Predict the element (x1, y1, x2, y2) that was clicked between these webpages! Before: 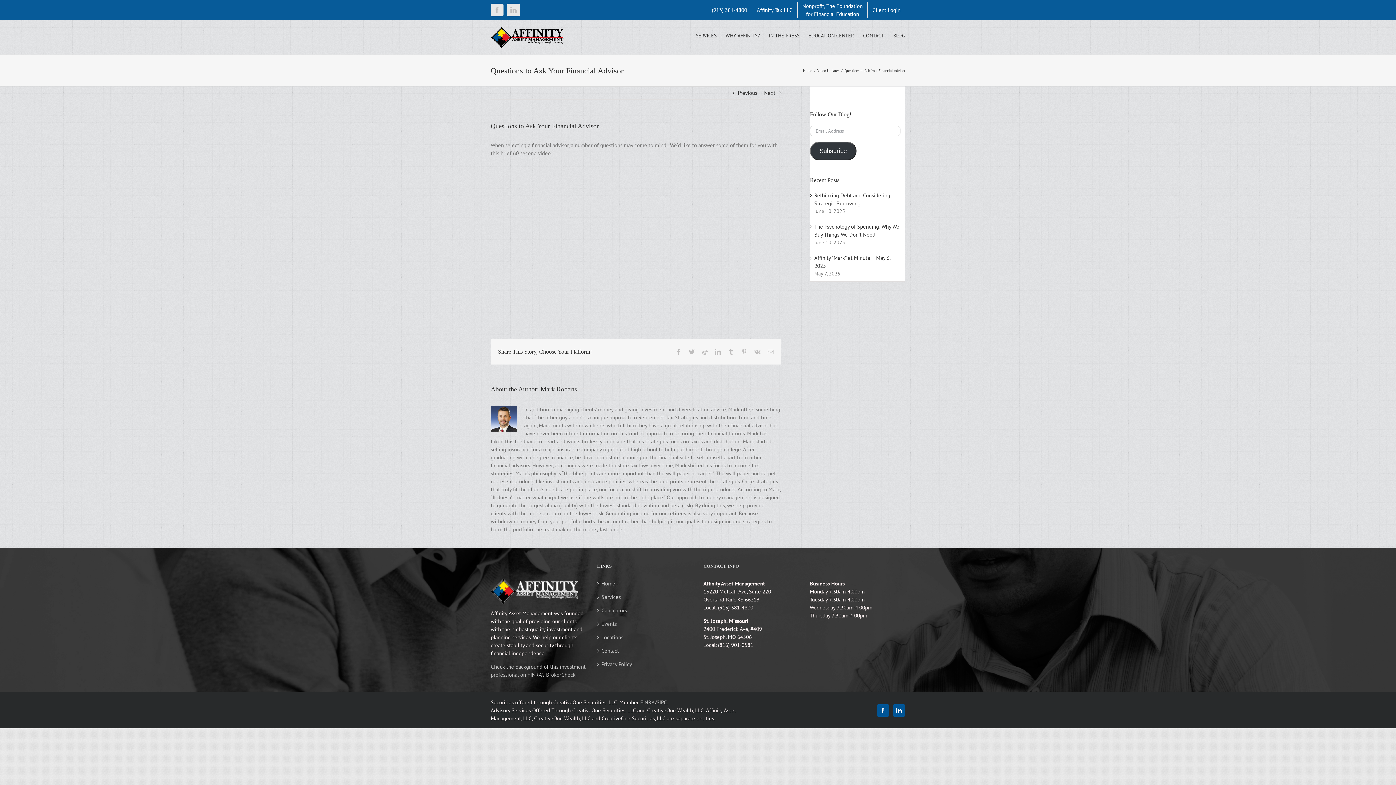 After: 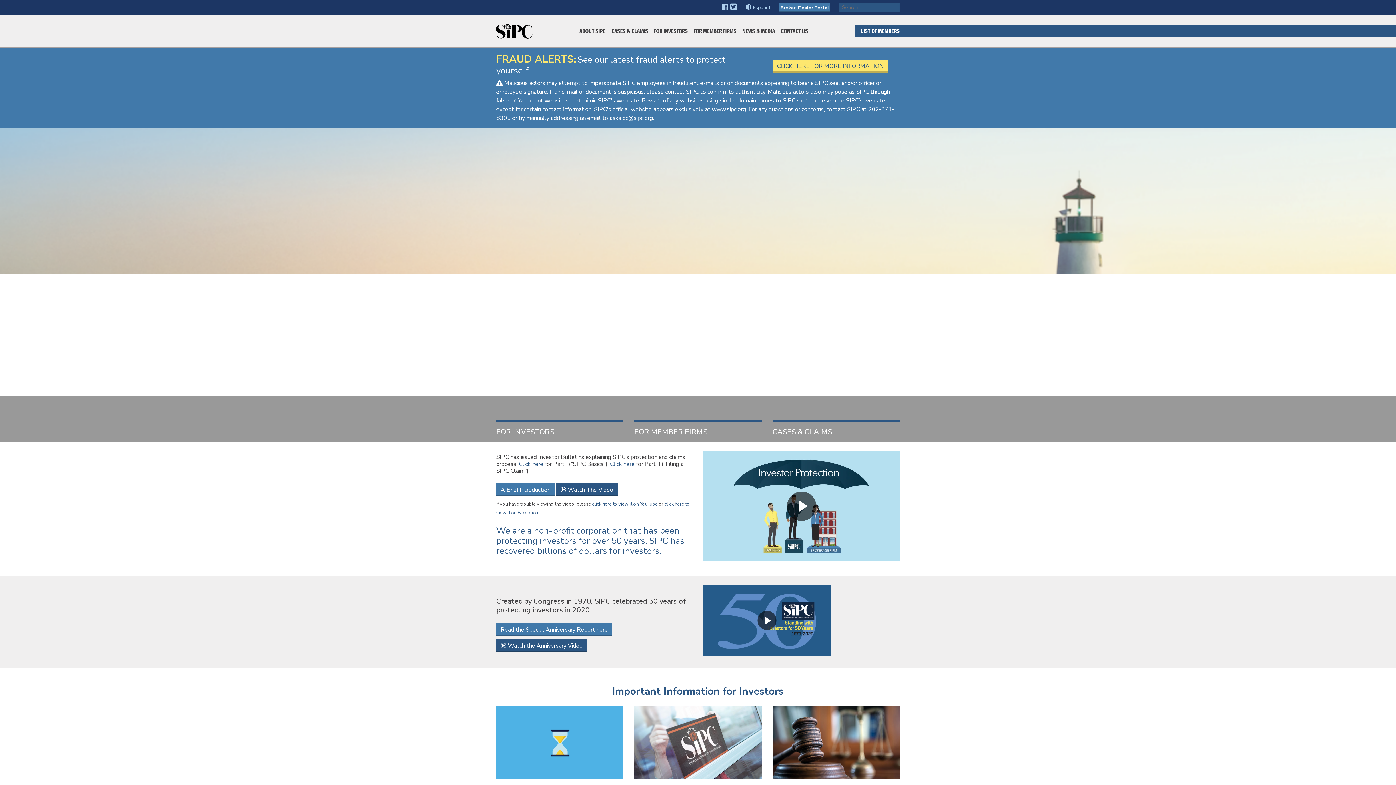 Action: label: SIPC. bbox: (656, 699, 668, 706)